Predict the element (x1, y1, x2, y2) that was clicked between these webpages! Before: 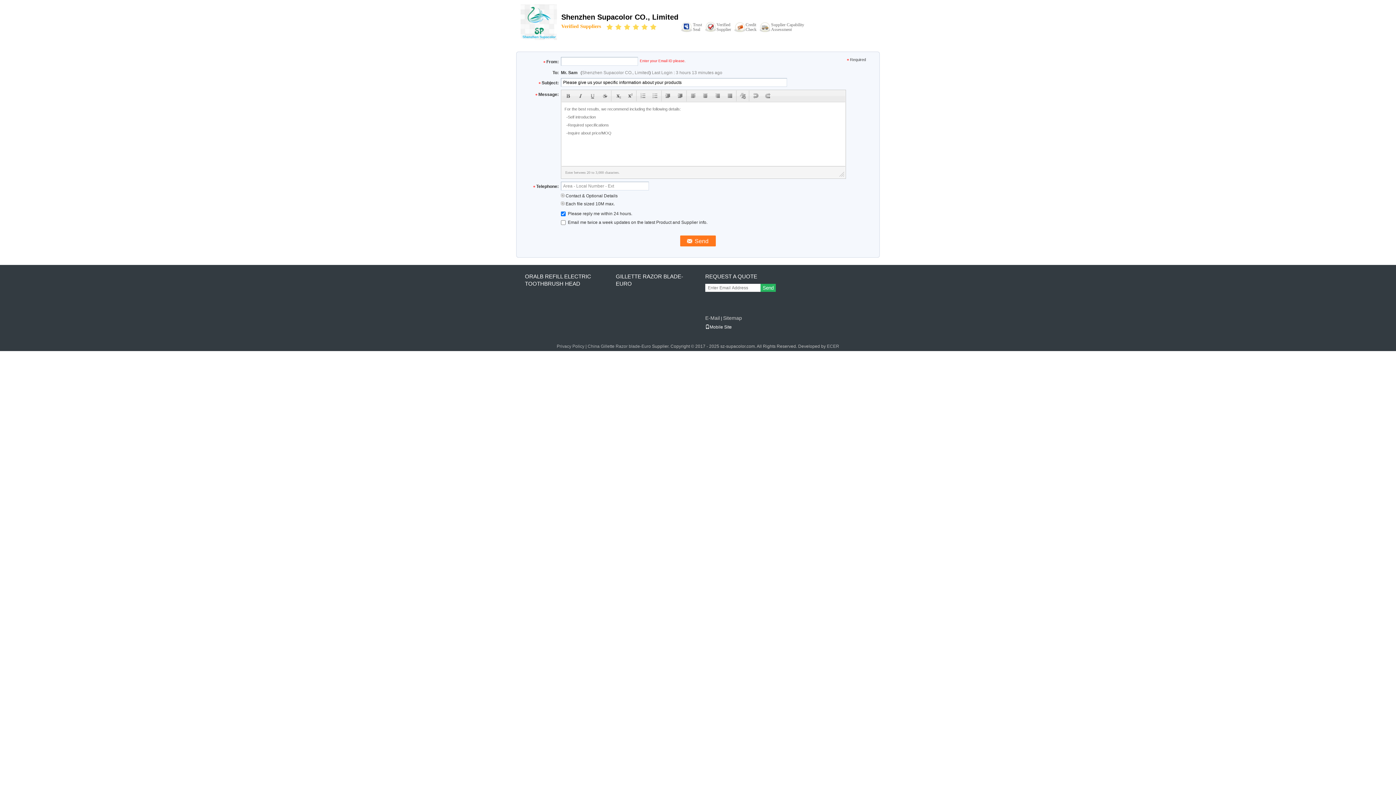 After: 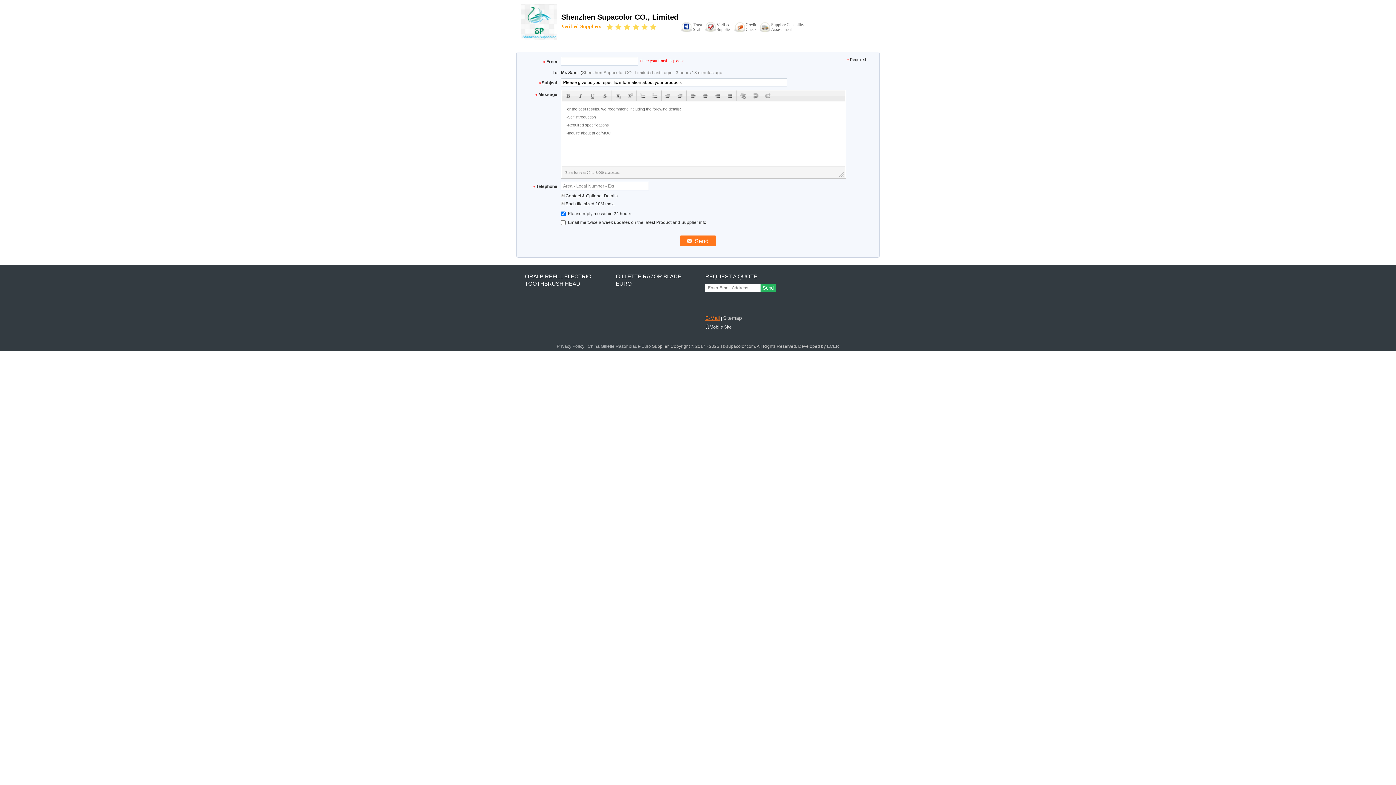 Action: label: E-Mail bbox: (705, 315, 720, 321)